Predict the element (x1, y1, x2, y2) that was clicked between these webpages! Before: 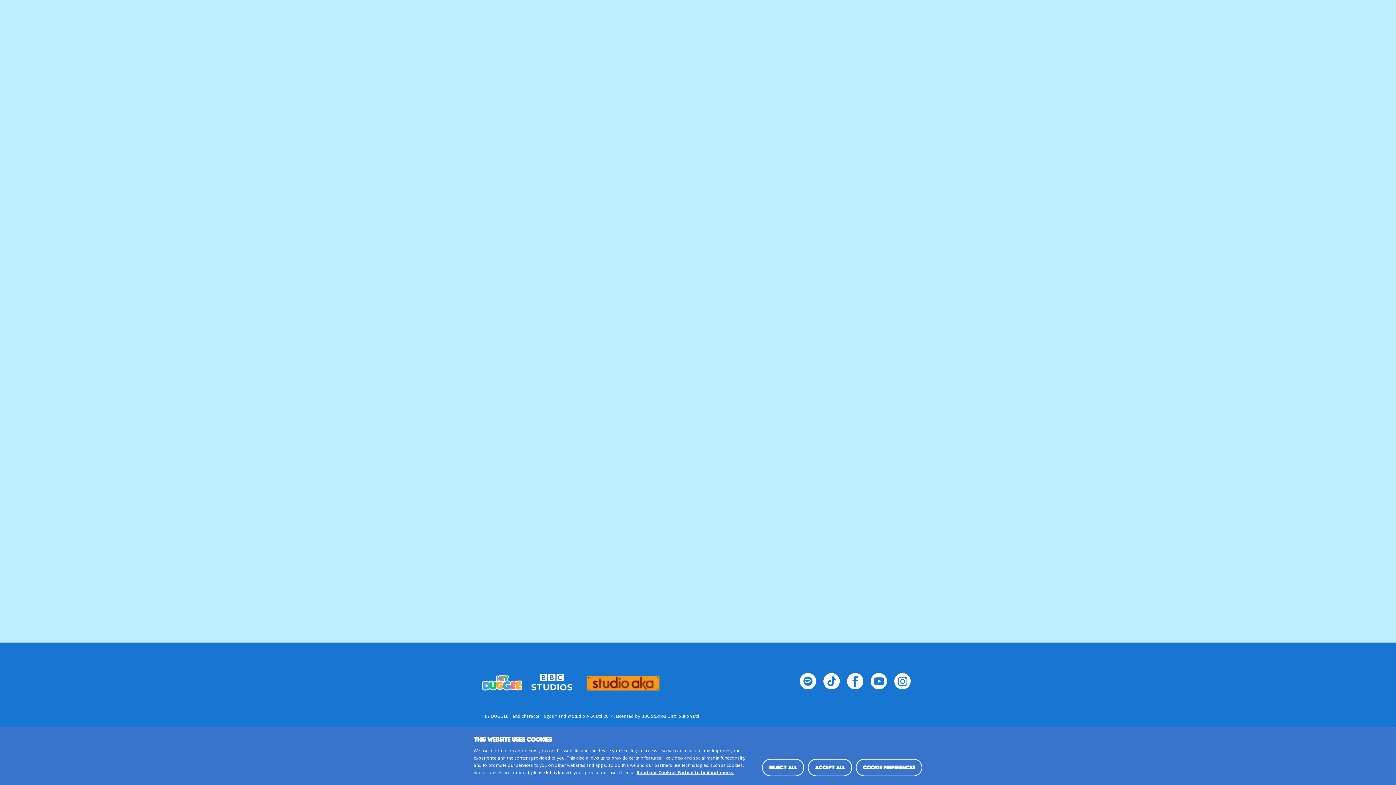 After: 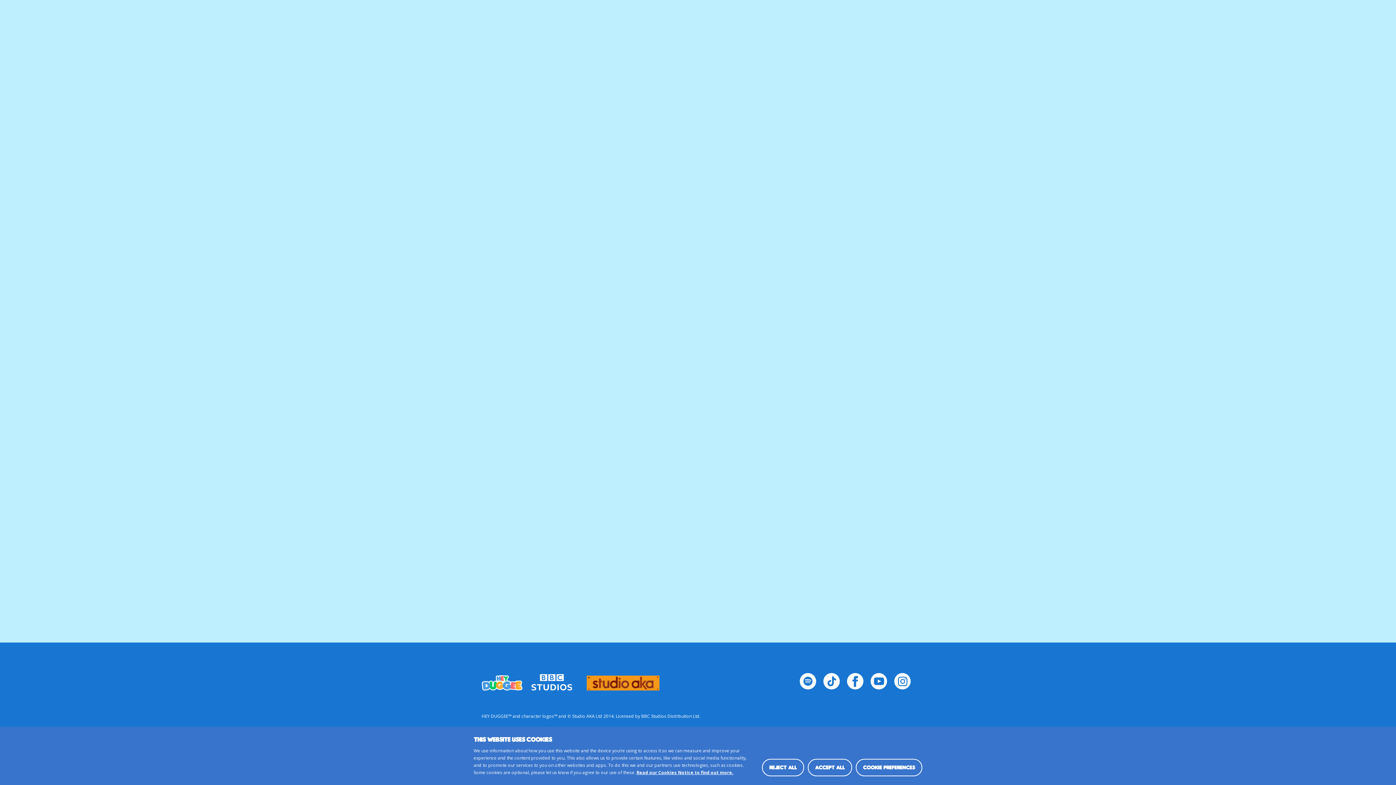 Action: bbox: (481, 669, 522, 690) label: HEY_DUGGEE-LOGO Small